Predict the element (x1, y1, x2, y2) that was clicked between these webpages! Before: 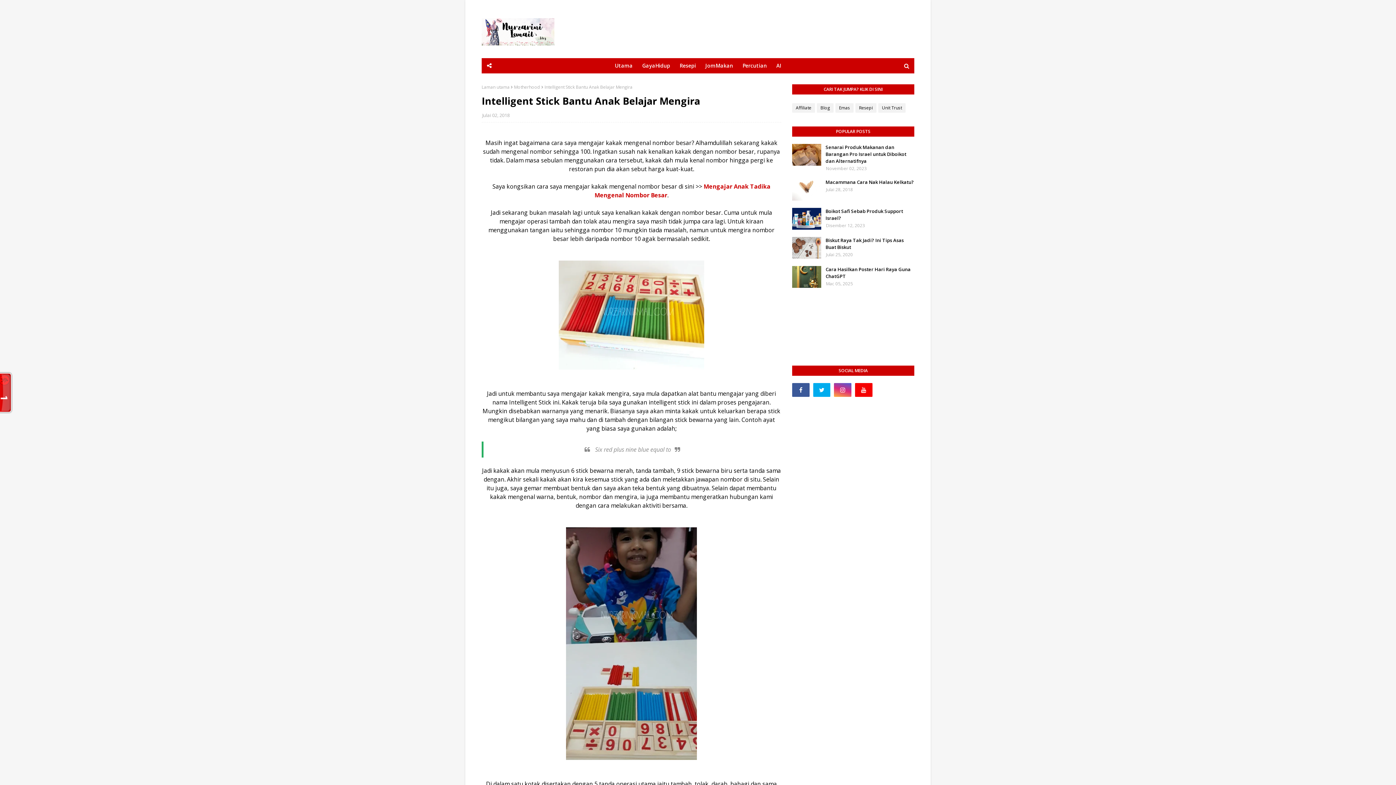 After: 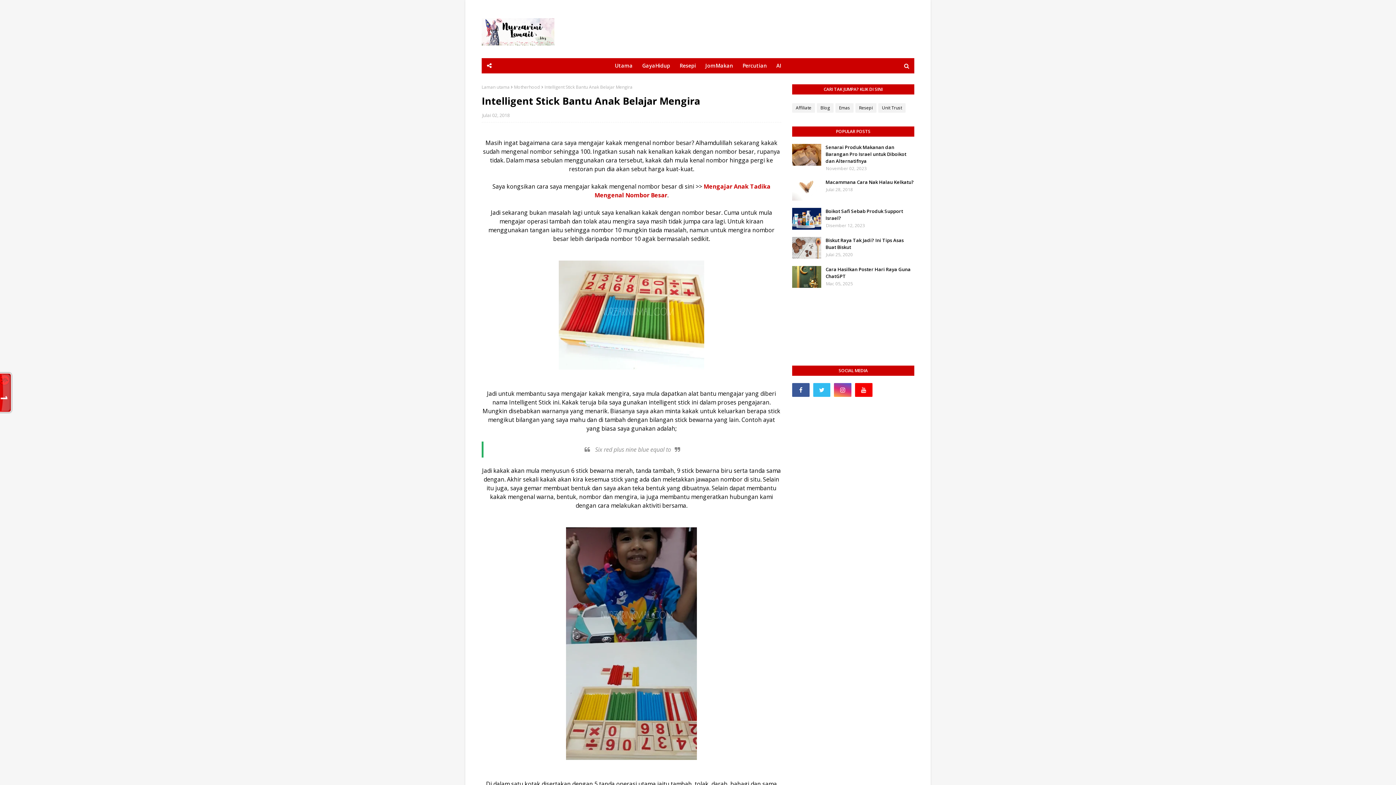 Action: bbox: (813, 383, 830, 397)